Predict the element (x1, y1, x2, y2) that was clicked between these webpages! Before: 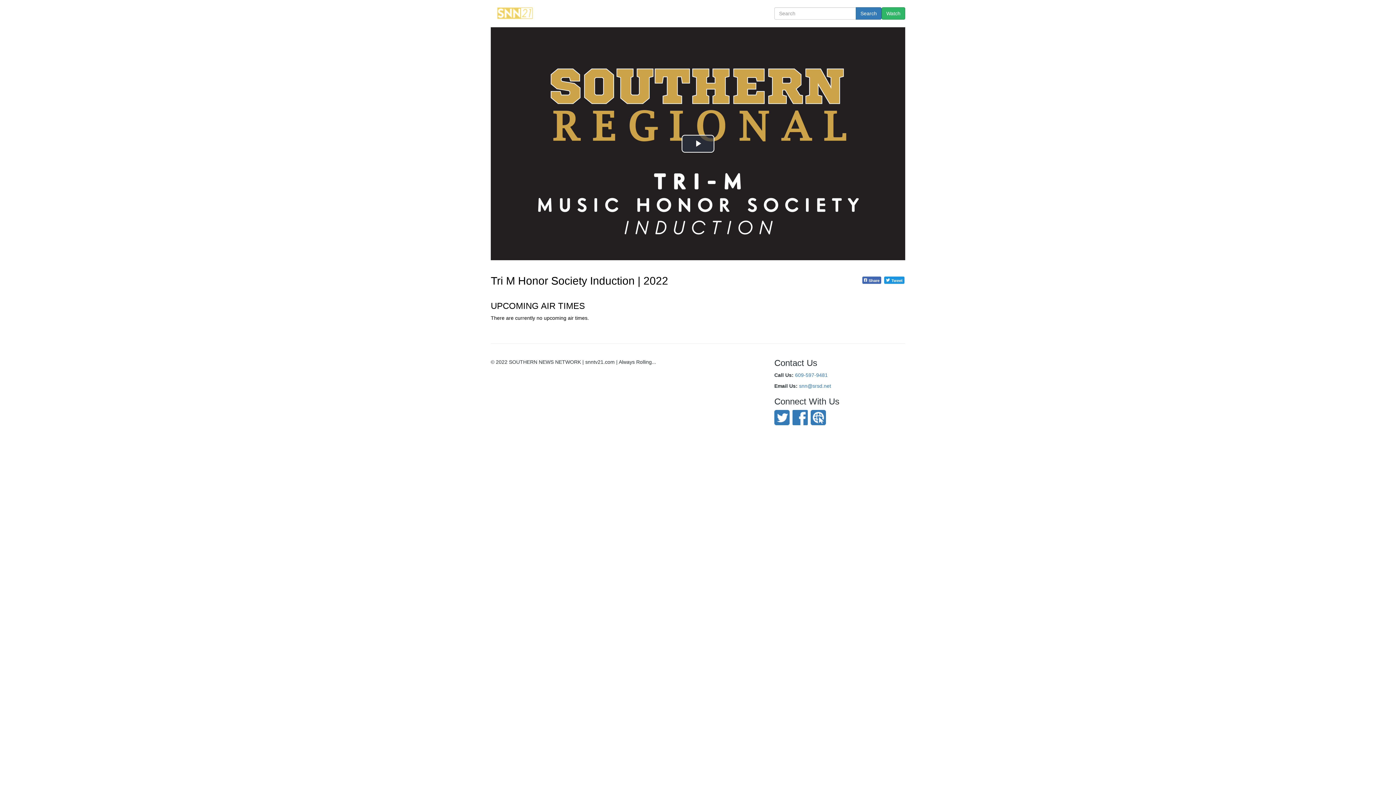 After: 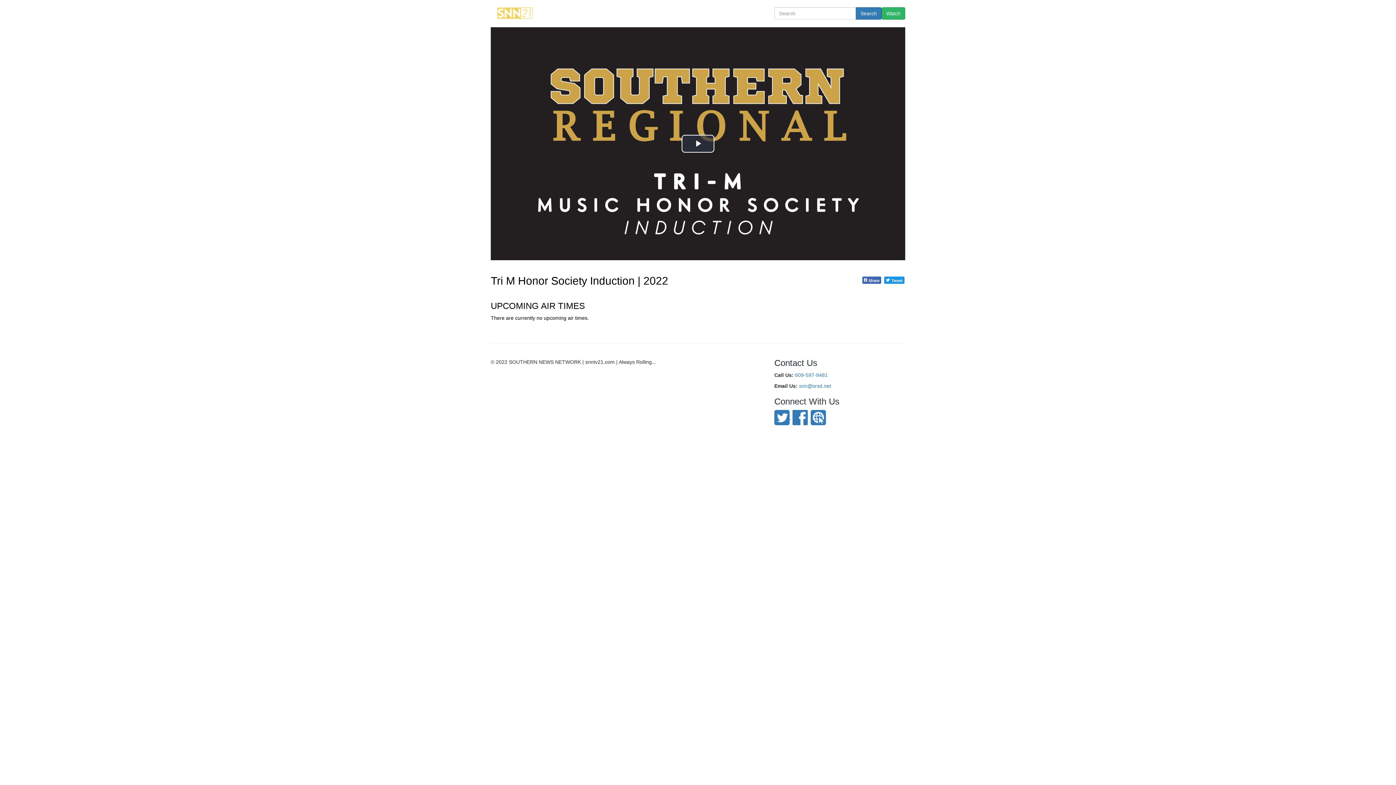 Action: bbox: (774, 414, 791, 420) label:  